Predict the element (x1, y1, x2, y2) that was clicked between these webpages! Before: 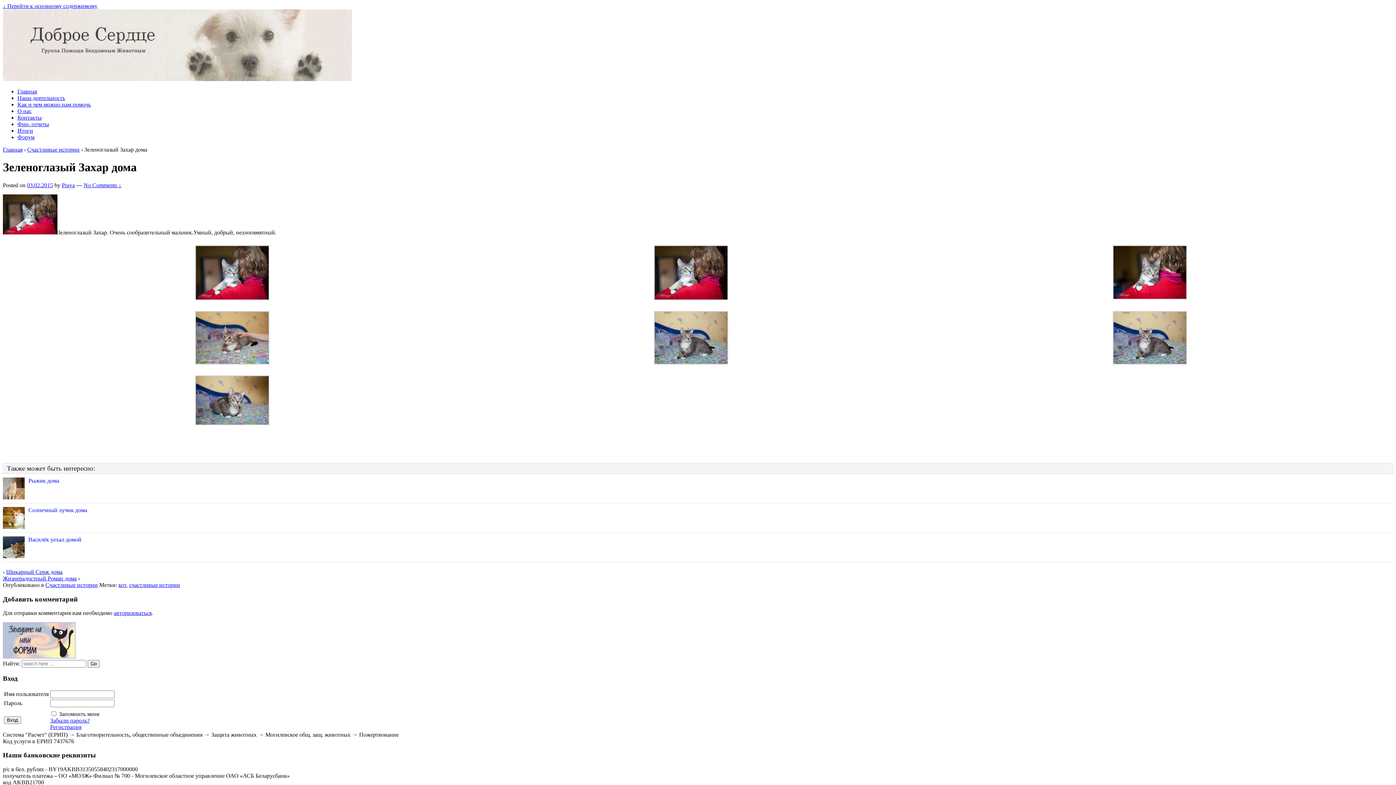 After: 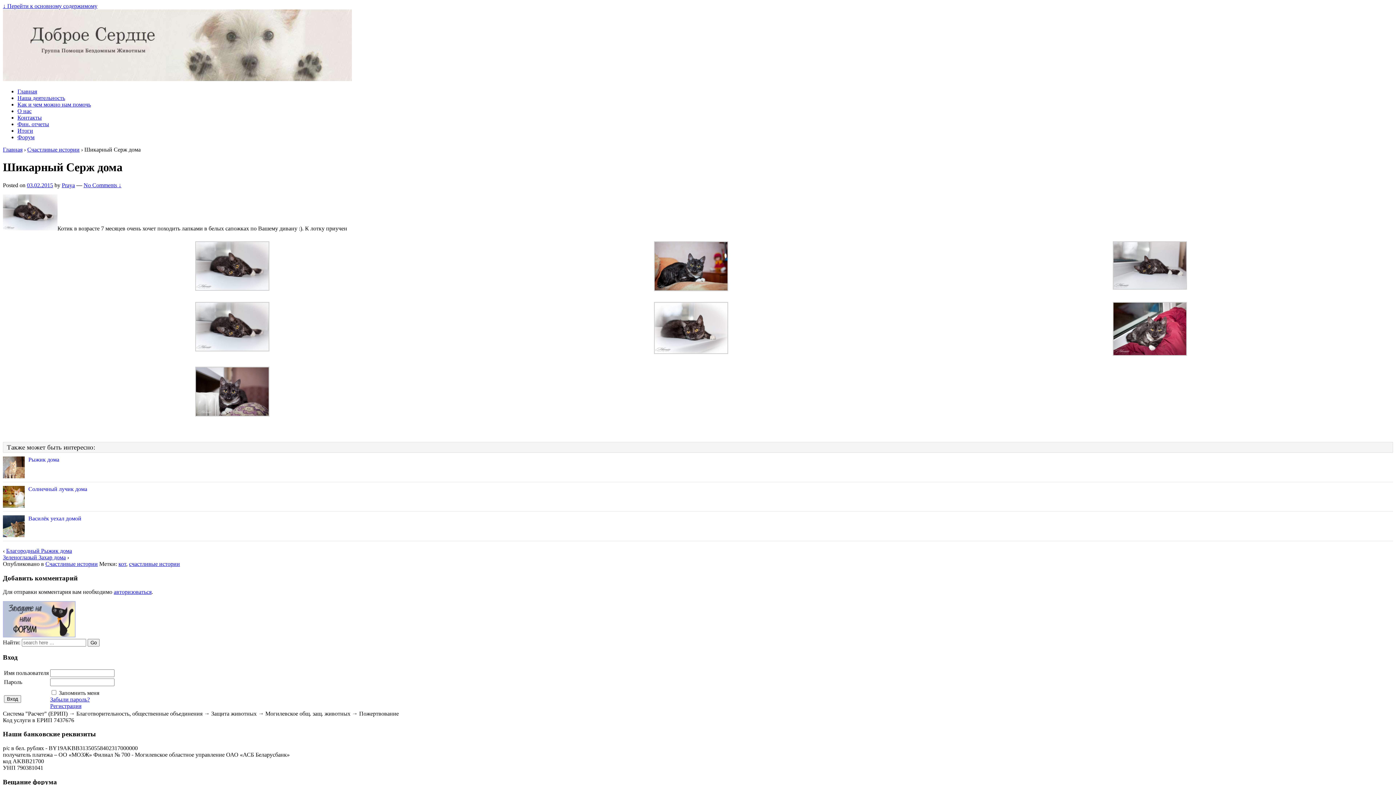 Action: bbox: (6, 569, 62, 575) label: Шикарный Серж дома